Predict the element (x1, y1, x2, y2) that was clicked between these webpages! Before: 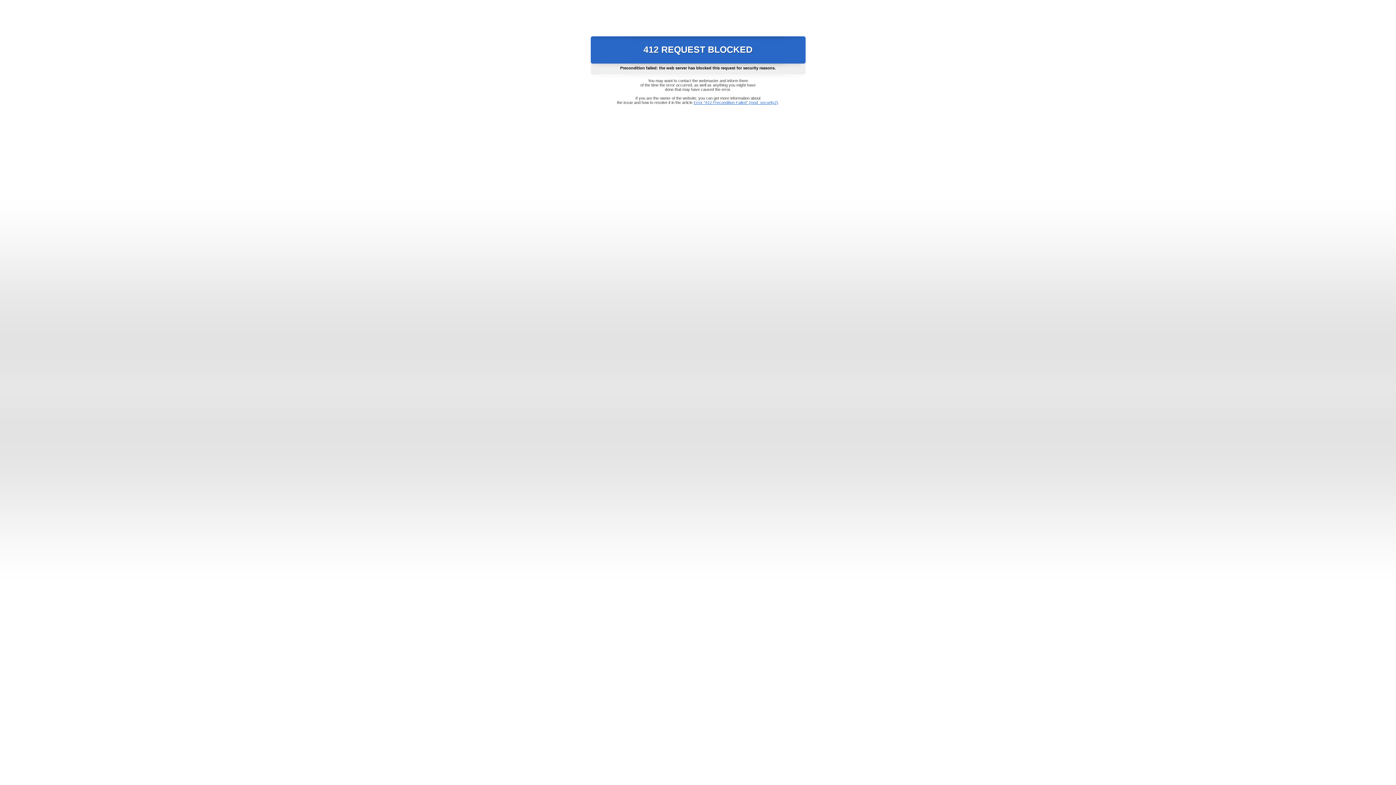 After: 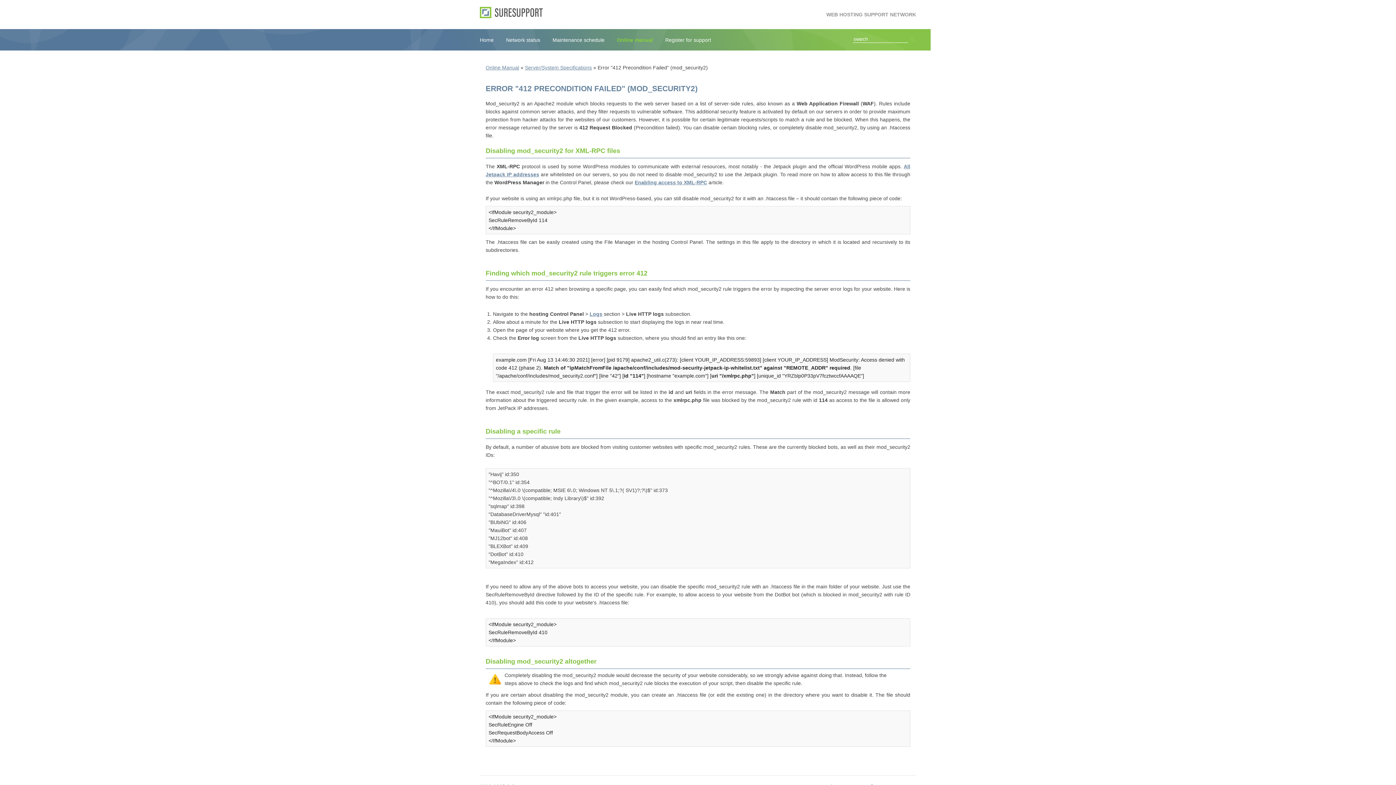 Action: label: Error "412 Precondition Failed" (mod_security2) bbox: (693, 100, 778, 104)